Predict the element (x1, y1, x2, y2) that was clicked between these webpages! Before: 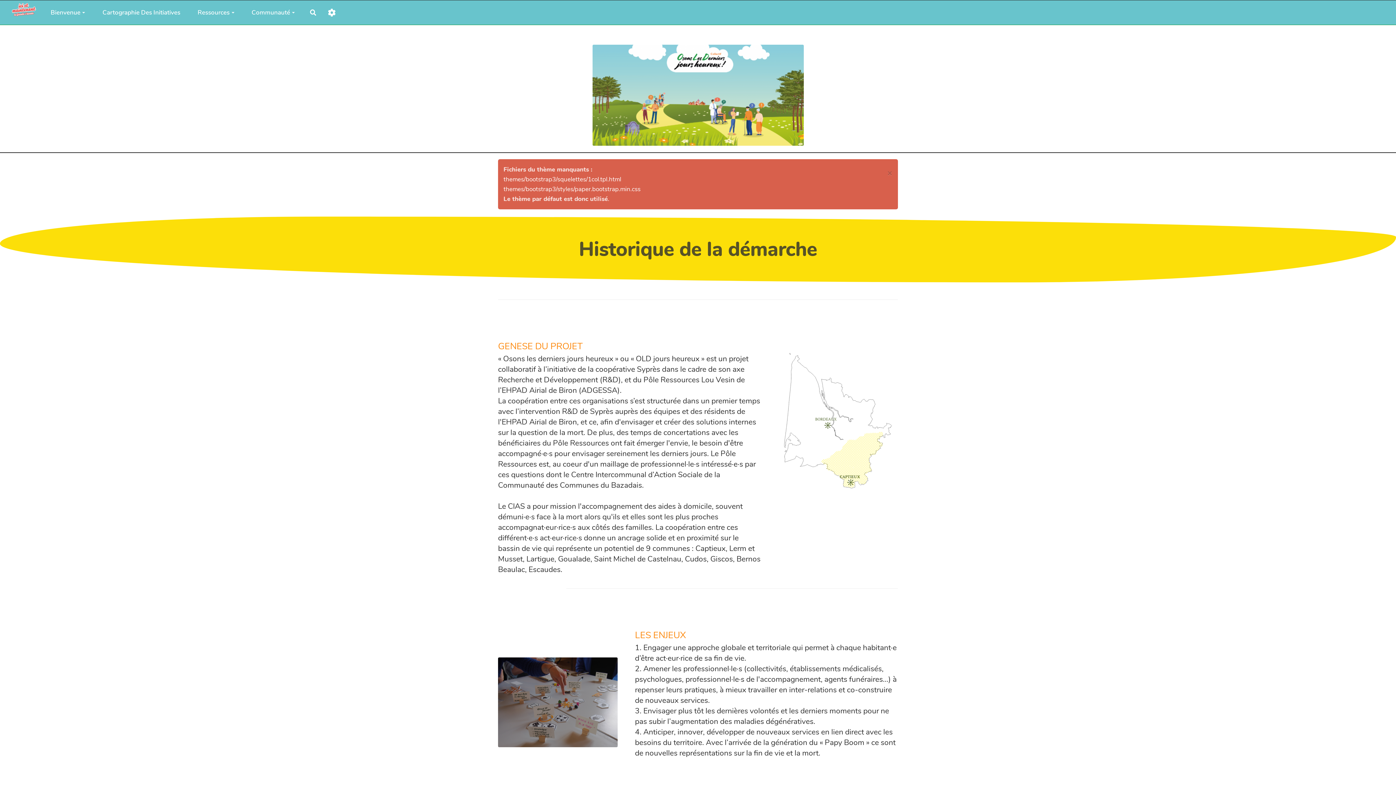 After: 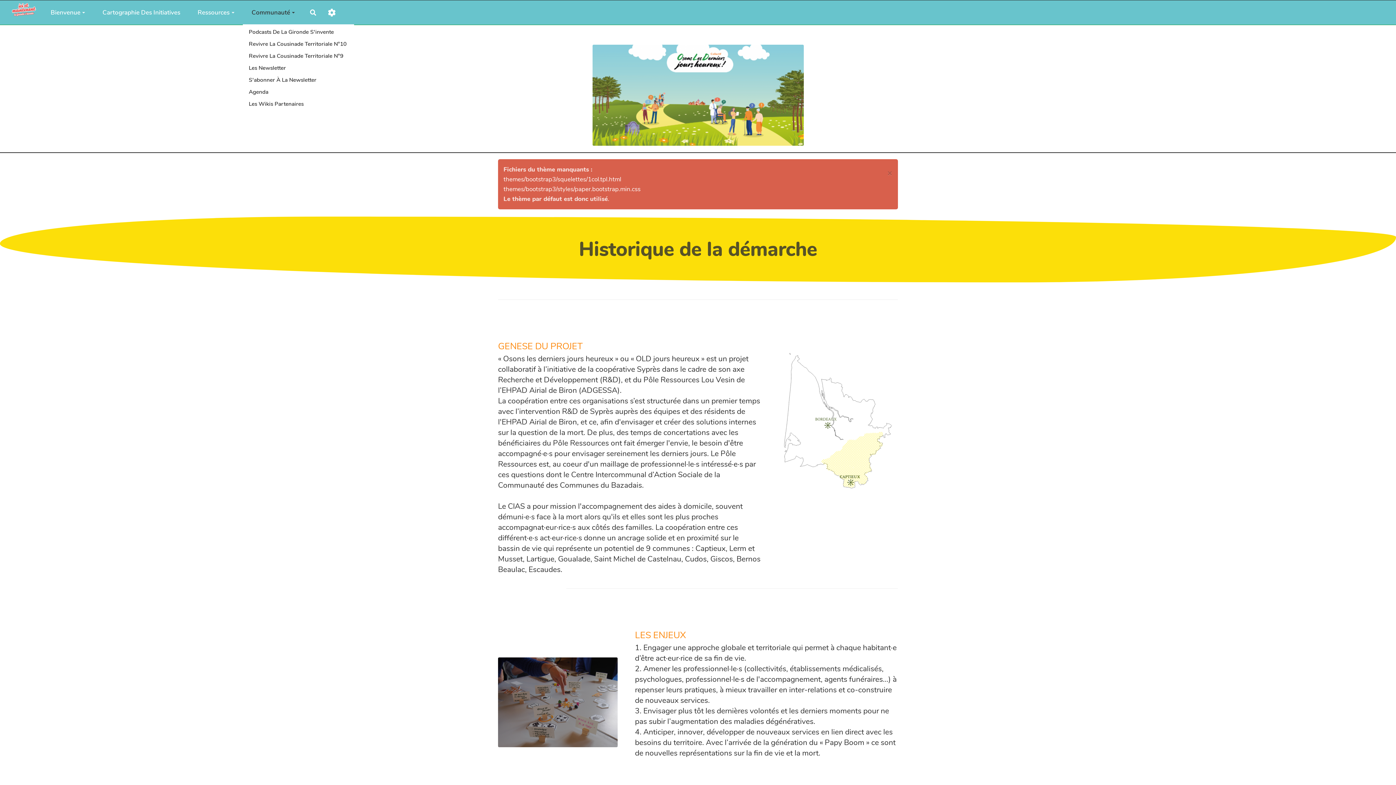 Action: label: Communauté bbox: (243, 5, 303, 19)